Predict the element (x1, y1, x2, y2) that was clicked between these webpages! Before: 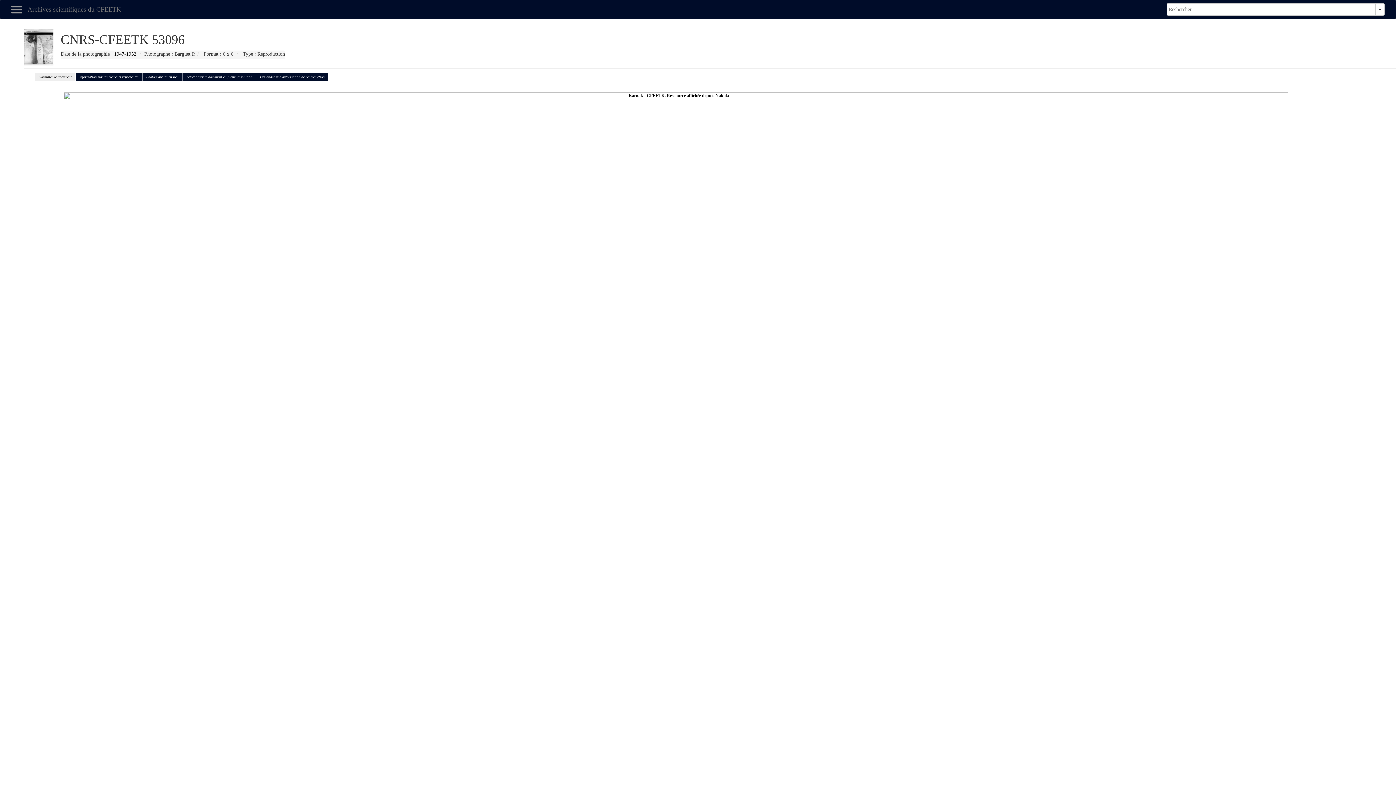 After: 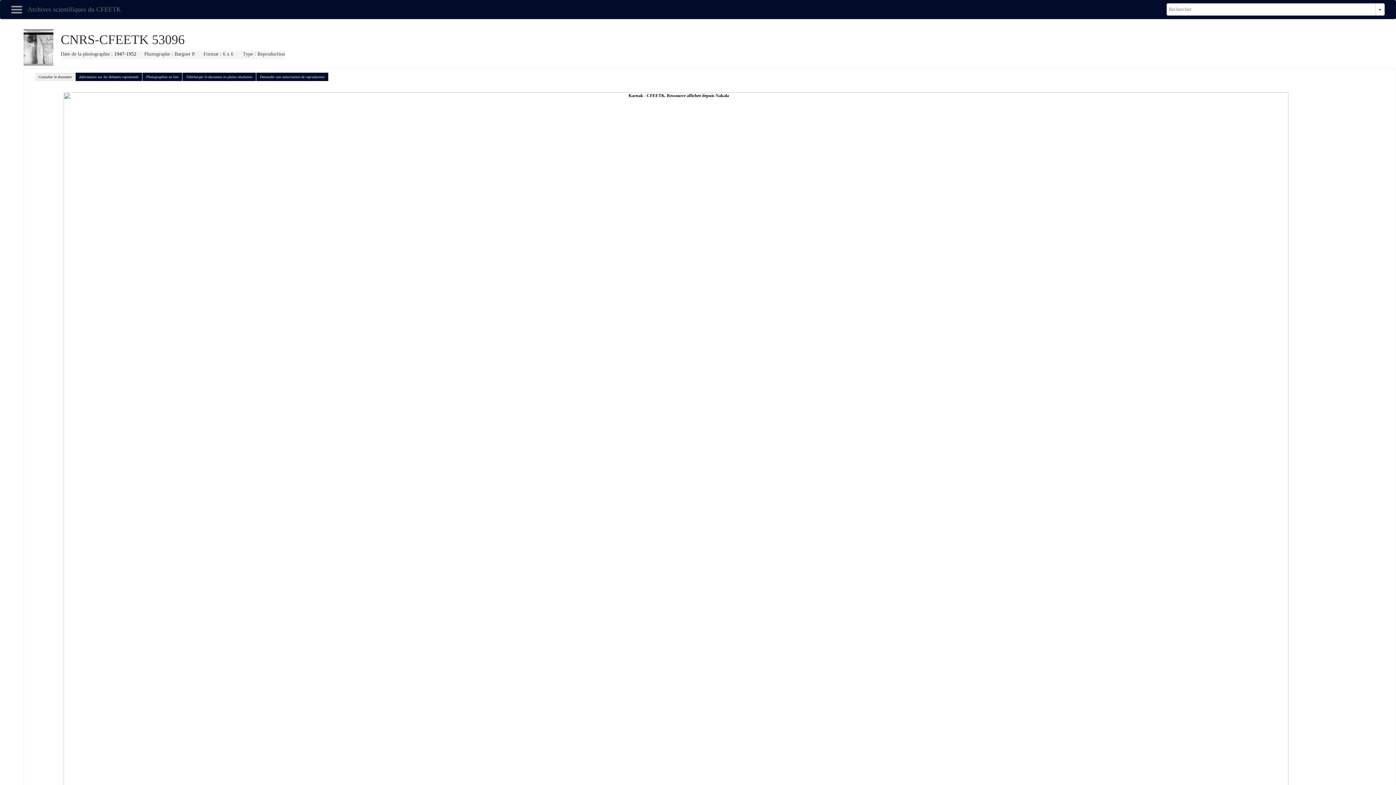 Action: bbox: (34, 72, 75, 81) label: Consulter le document